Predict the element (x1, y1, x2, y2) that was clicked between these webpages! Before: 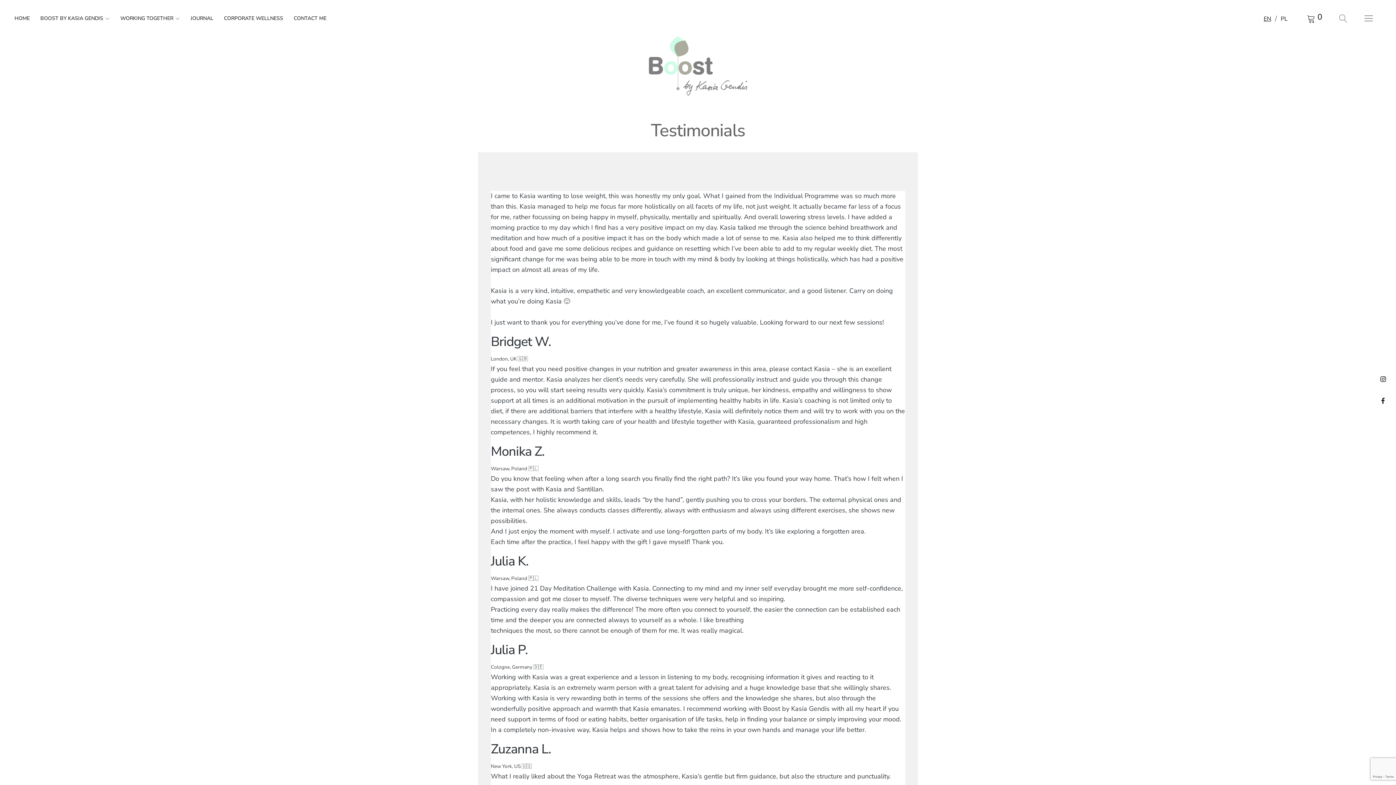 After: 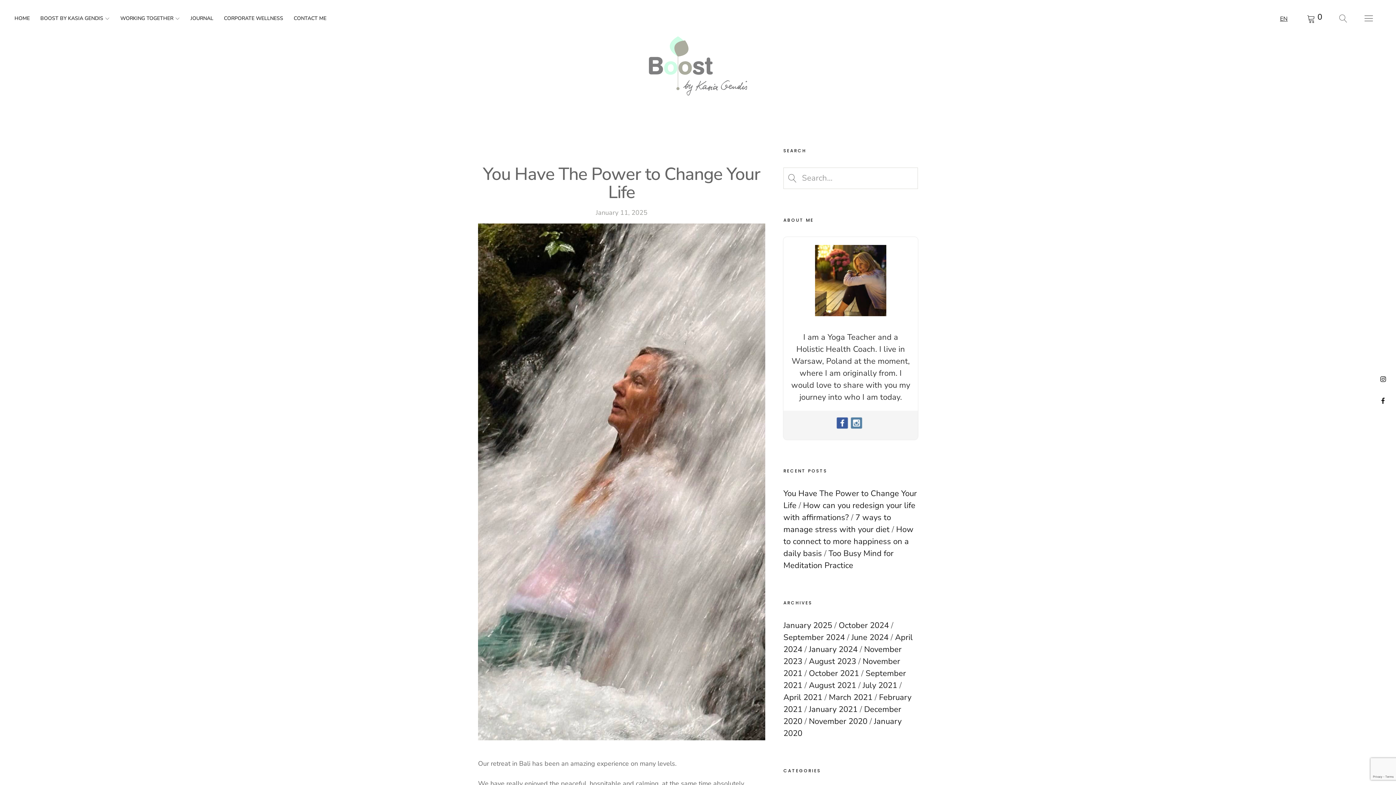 Action: bbox: (190, 14, 213, 21) label: JOURNAL